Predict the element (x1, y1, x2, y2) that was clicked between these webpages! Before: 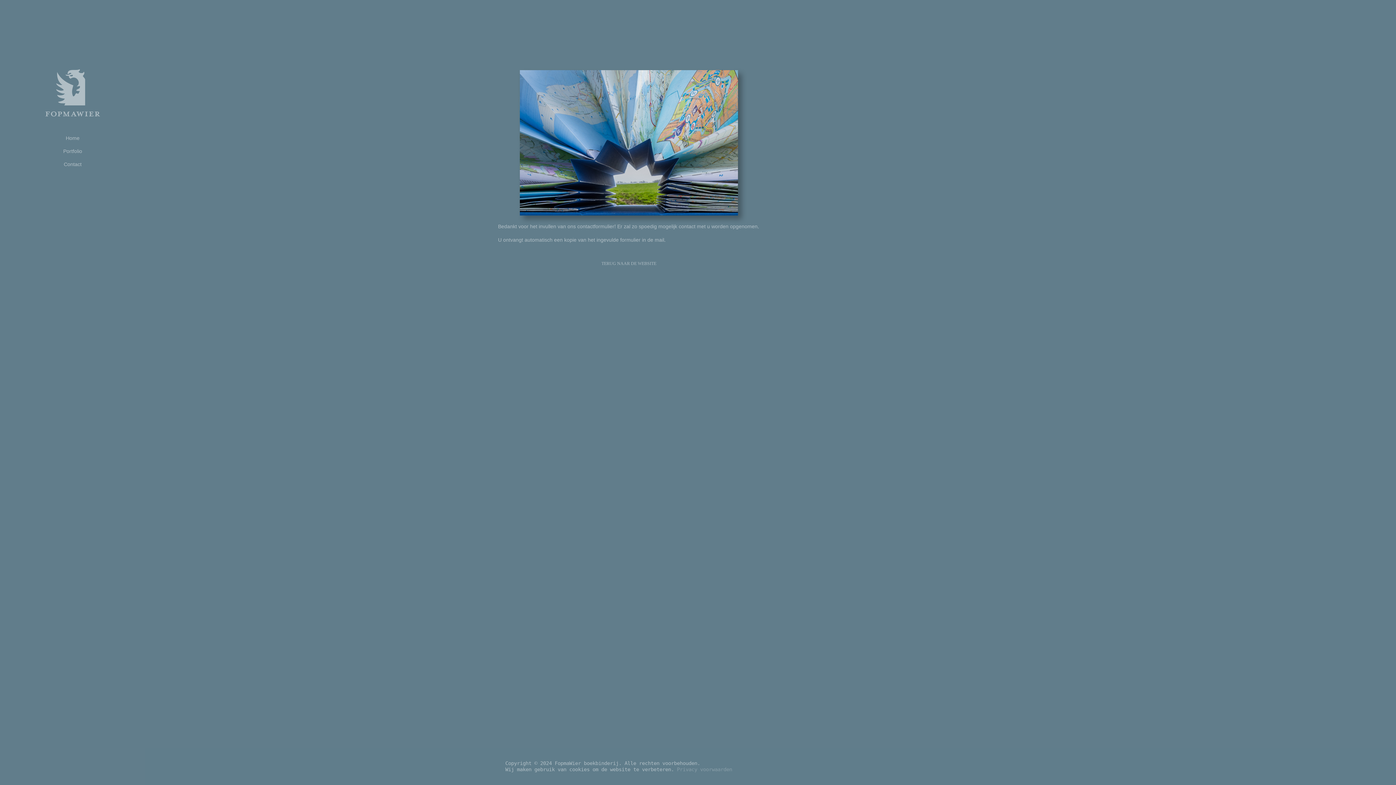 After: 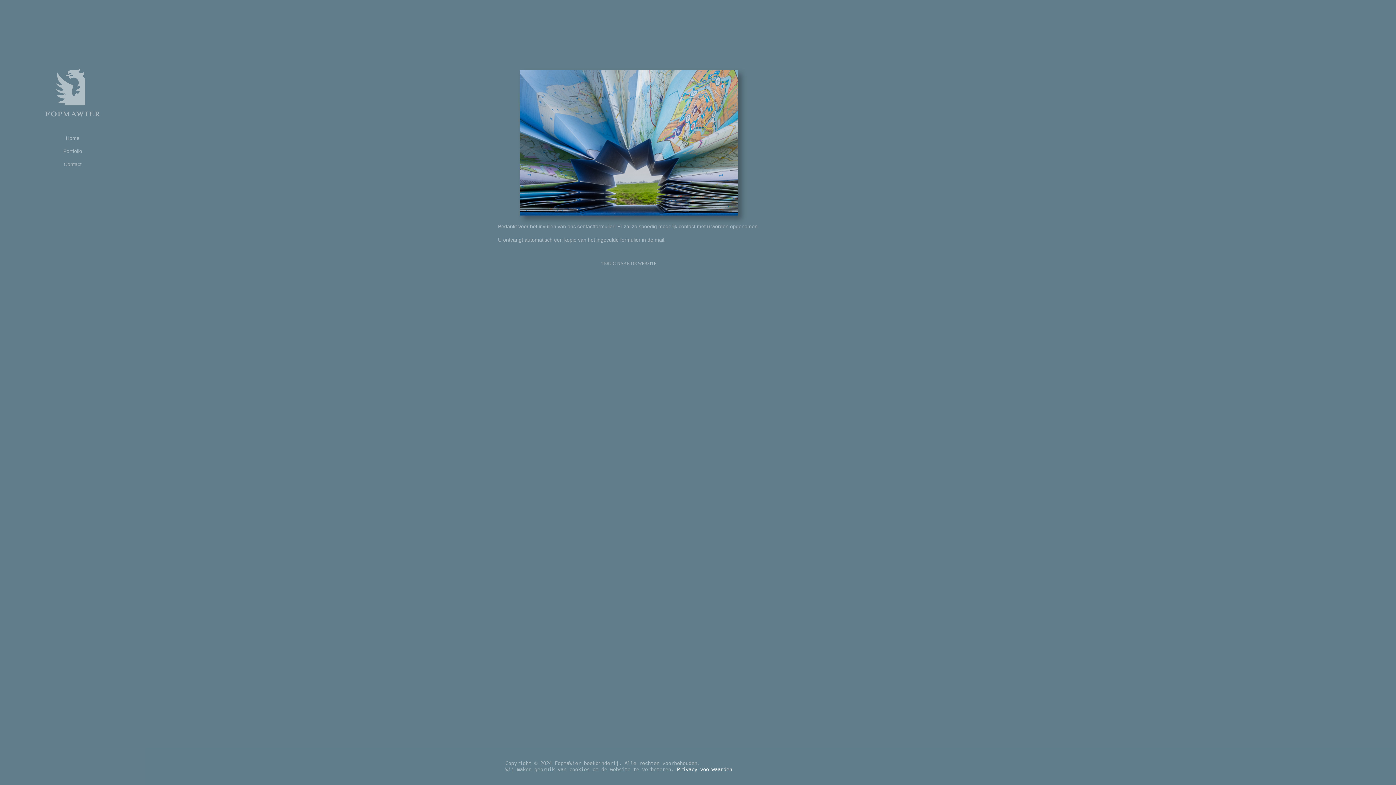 Action: label: Privacy voorwaarden bbox: (677, 766, 732, 772)